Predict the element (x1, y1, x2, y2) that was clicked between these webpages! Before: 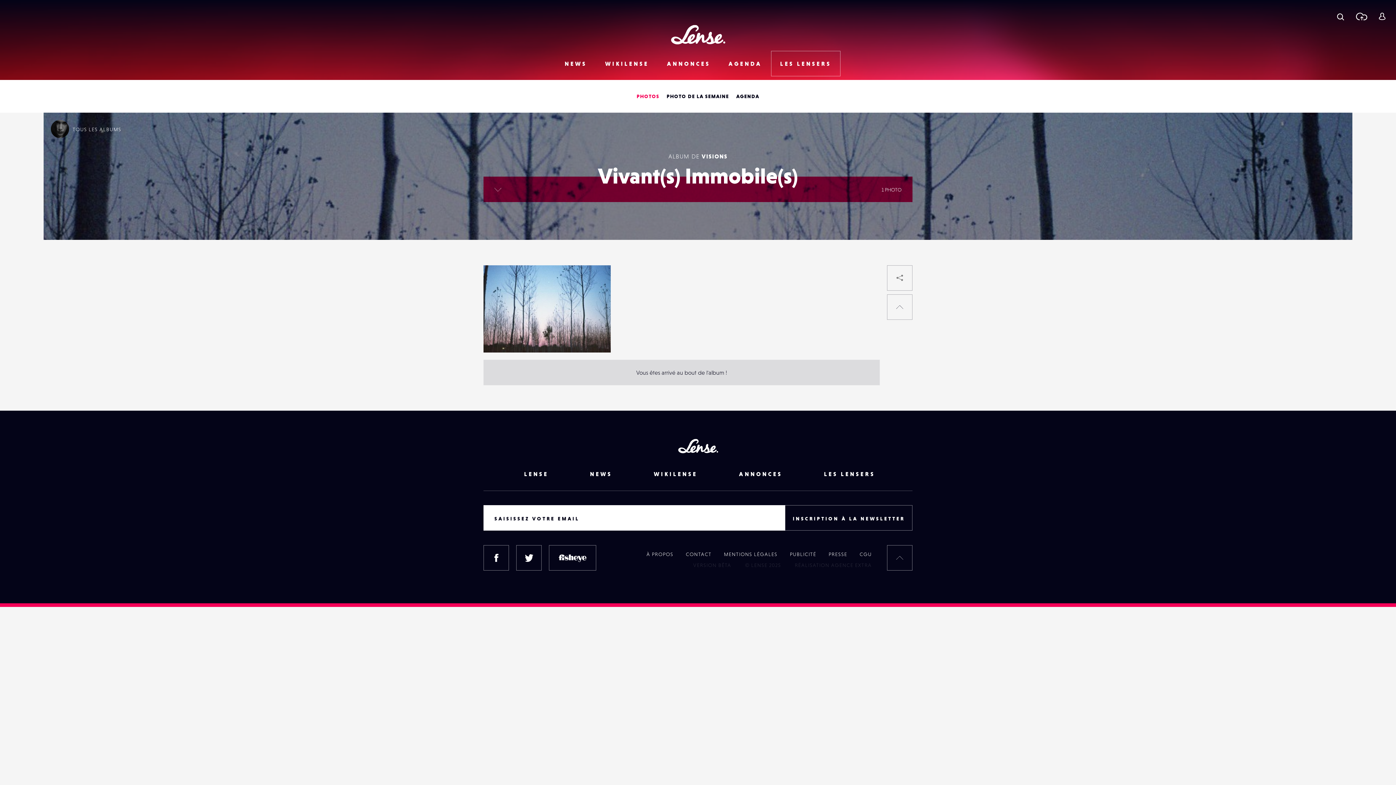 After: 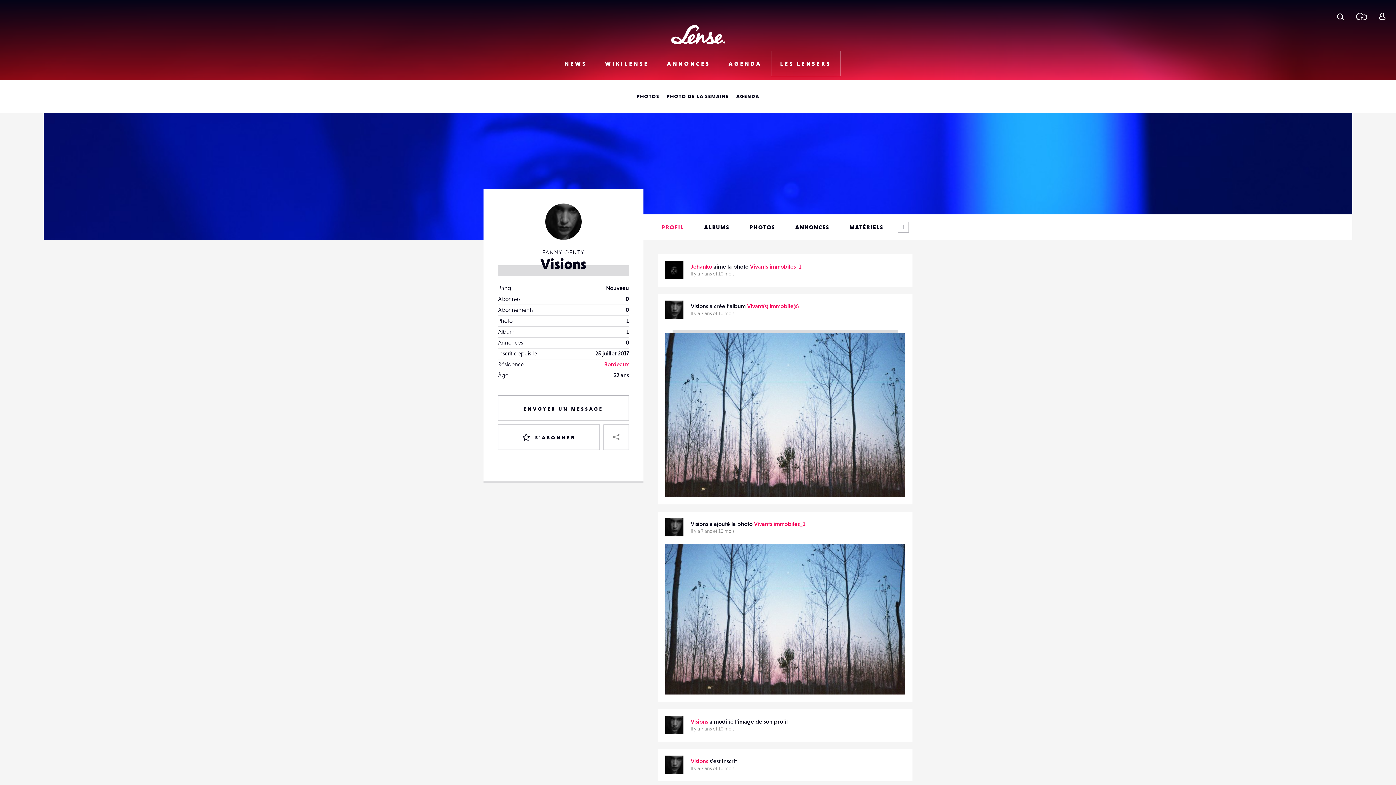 Action: bbox: (490, 332, 544, 343) label: Visions